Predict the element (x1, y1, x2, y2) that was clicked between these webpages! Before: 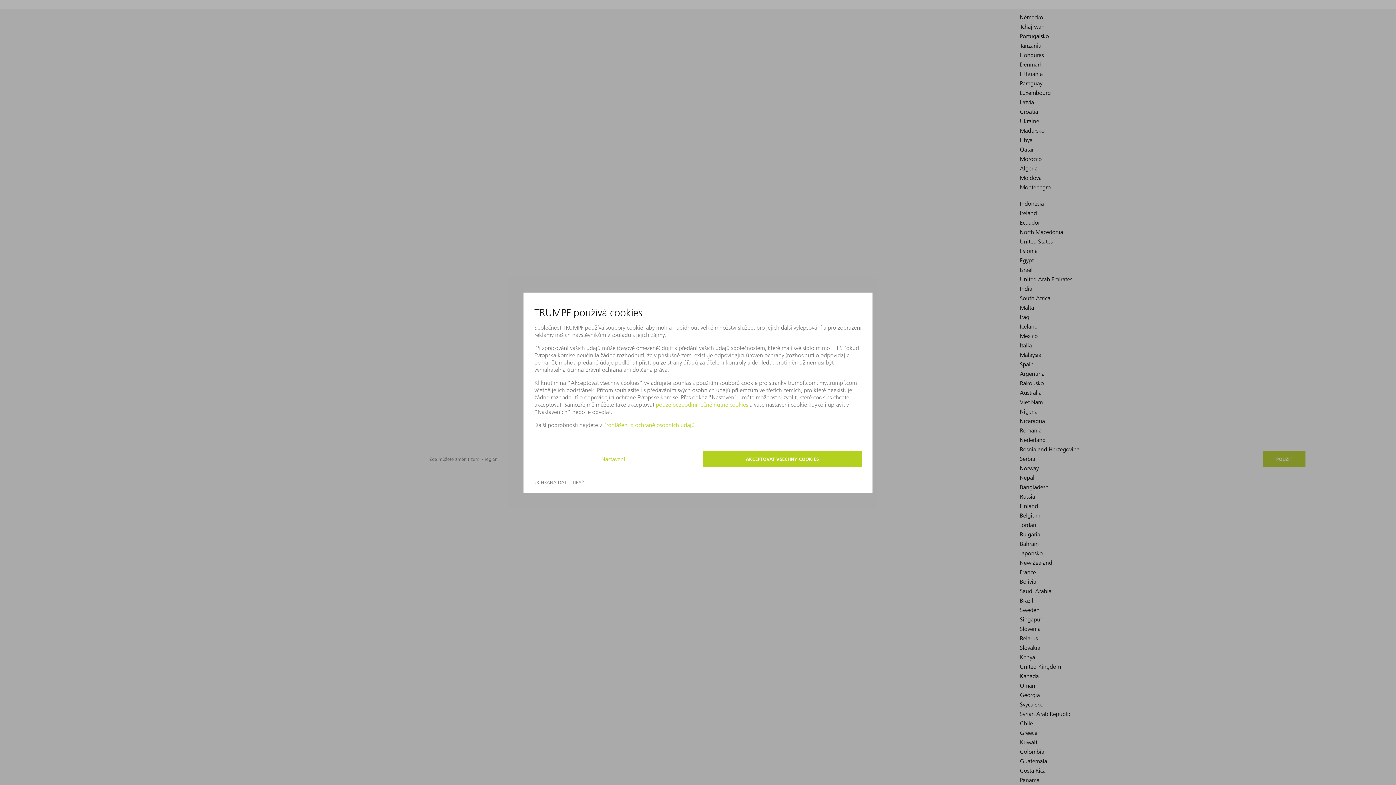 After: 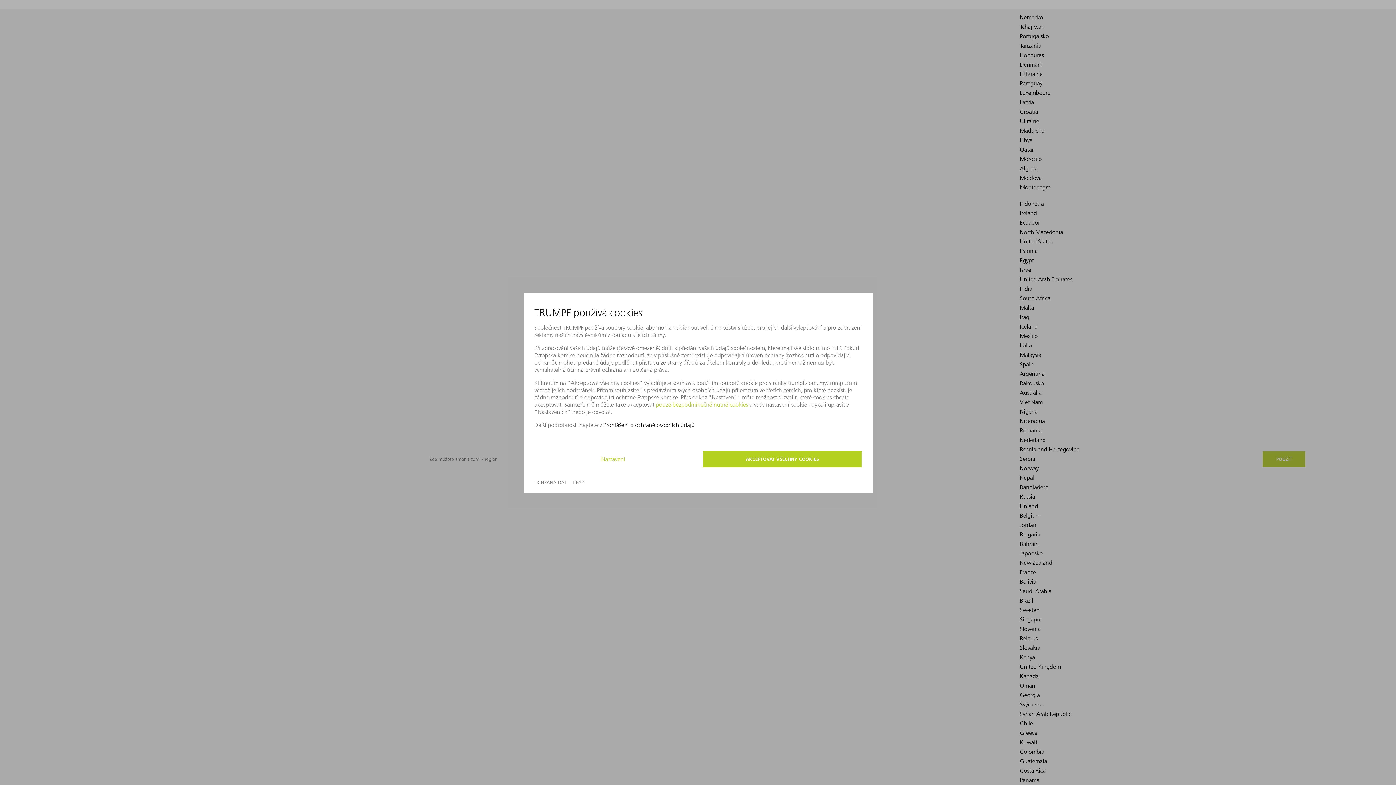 Action: label: Prohlášení o ochraně osobních údajů bbox: (603, 421, 694, 428)